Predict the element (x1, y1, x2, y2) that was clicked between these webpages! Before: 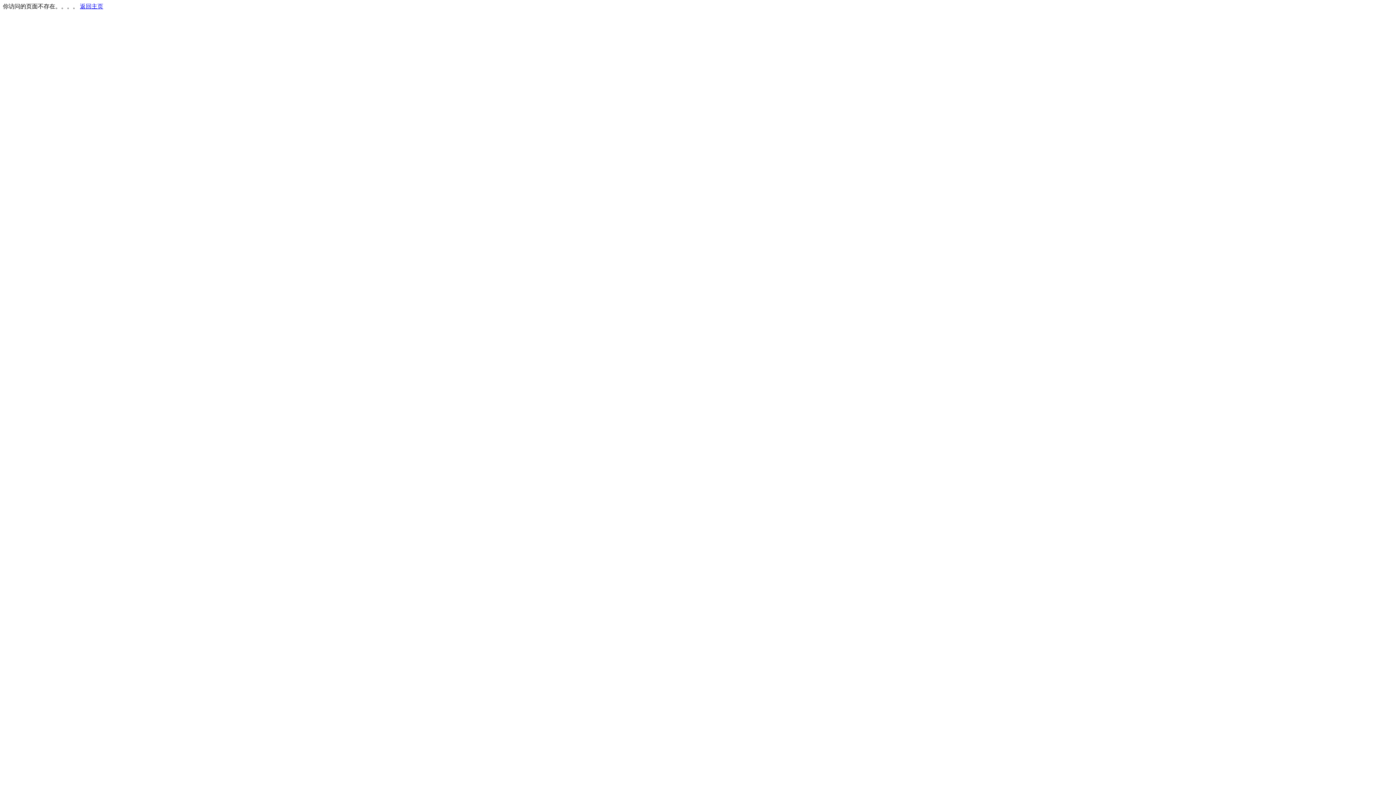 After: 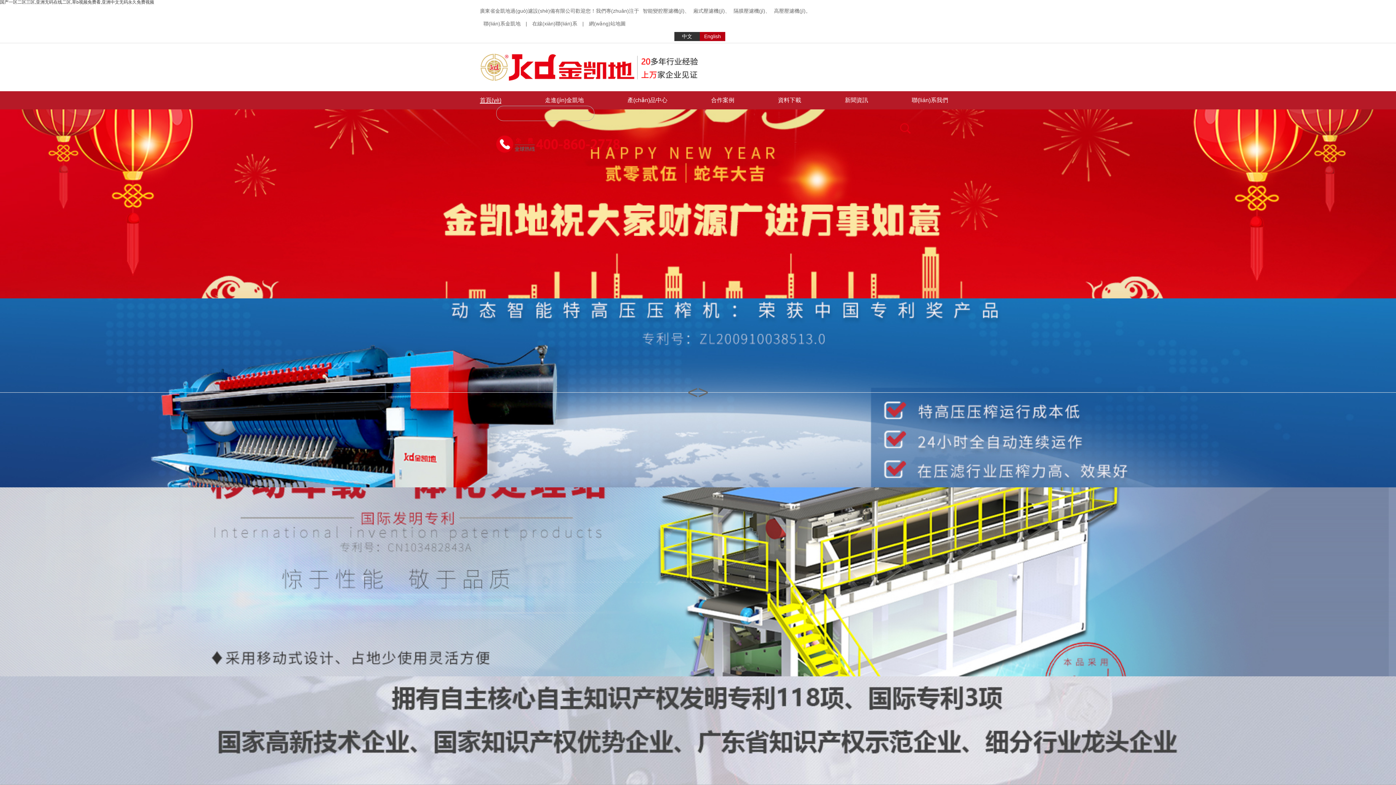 Action: bbox: (80, 3, 103, 9) label: 返回主页